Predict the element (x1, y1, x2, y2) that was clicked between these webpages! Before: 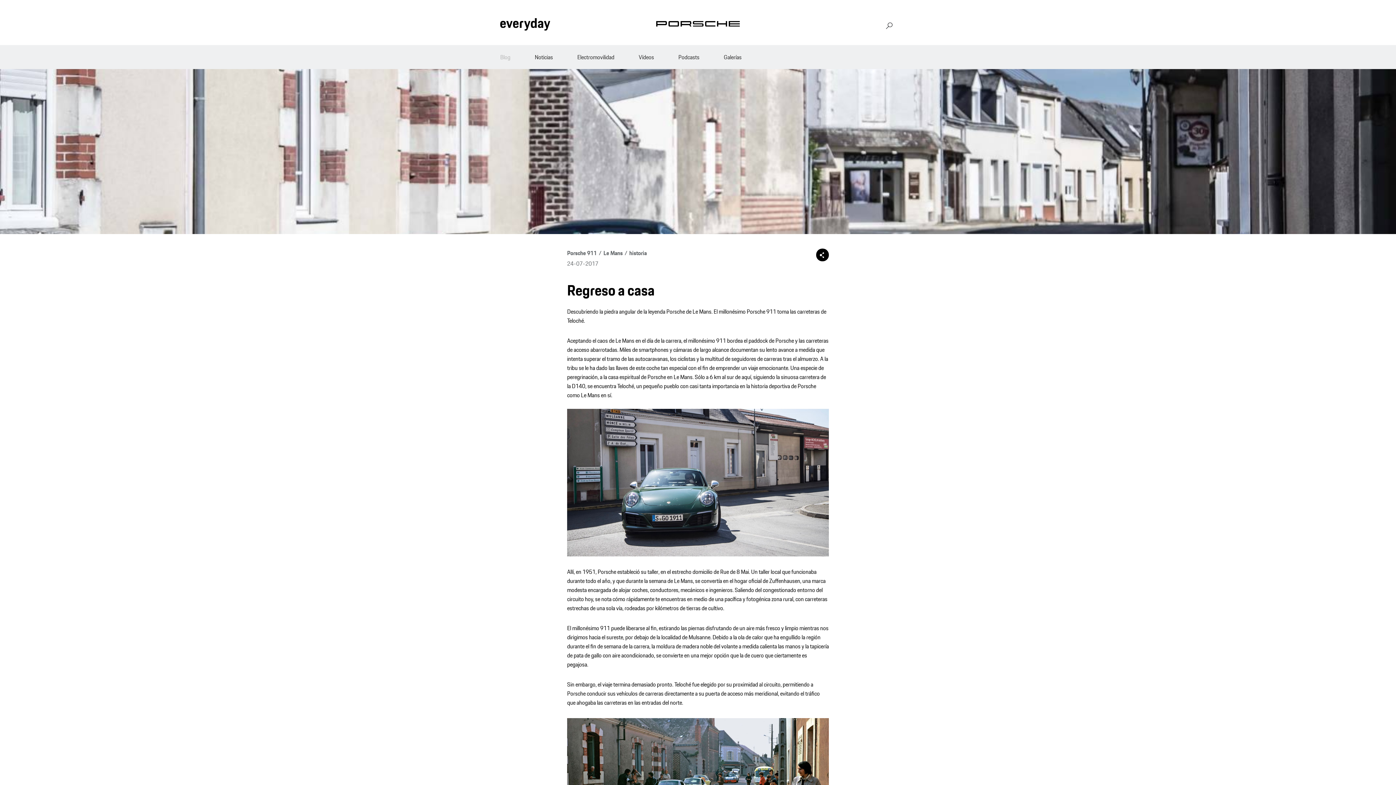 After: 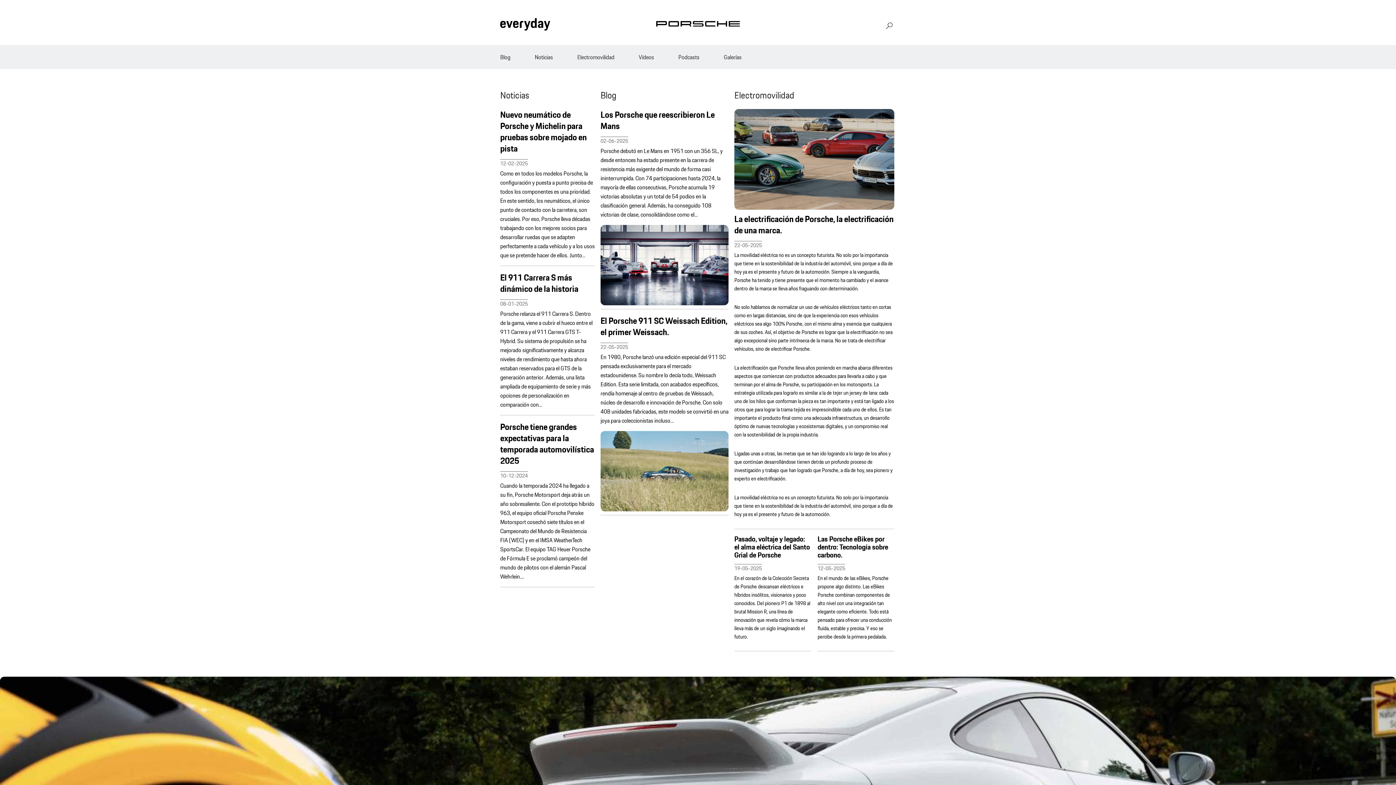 Action: bbox: (500, 18, 550, 30) label: Inicio